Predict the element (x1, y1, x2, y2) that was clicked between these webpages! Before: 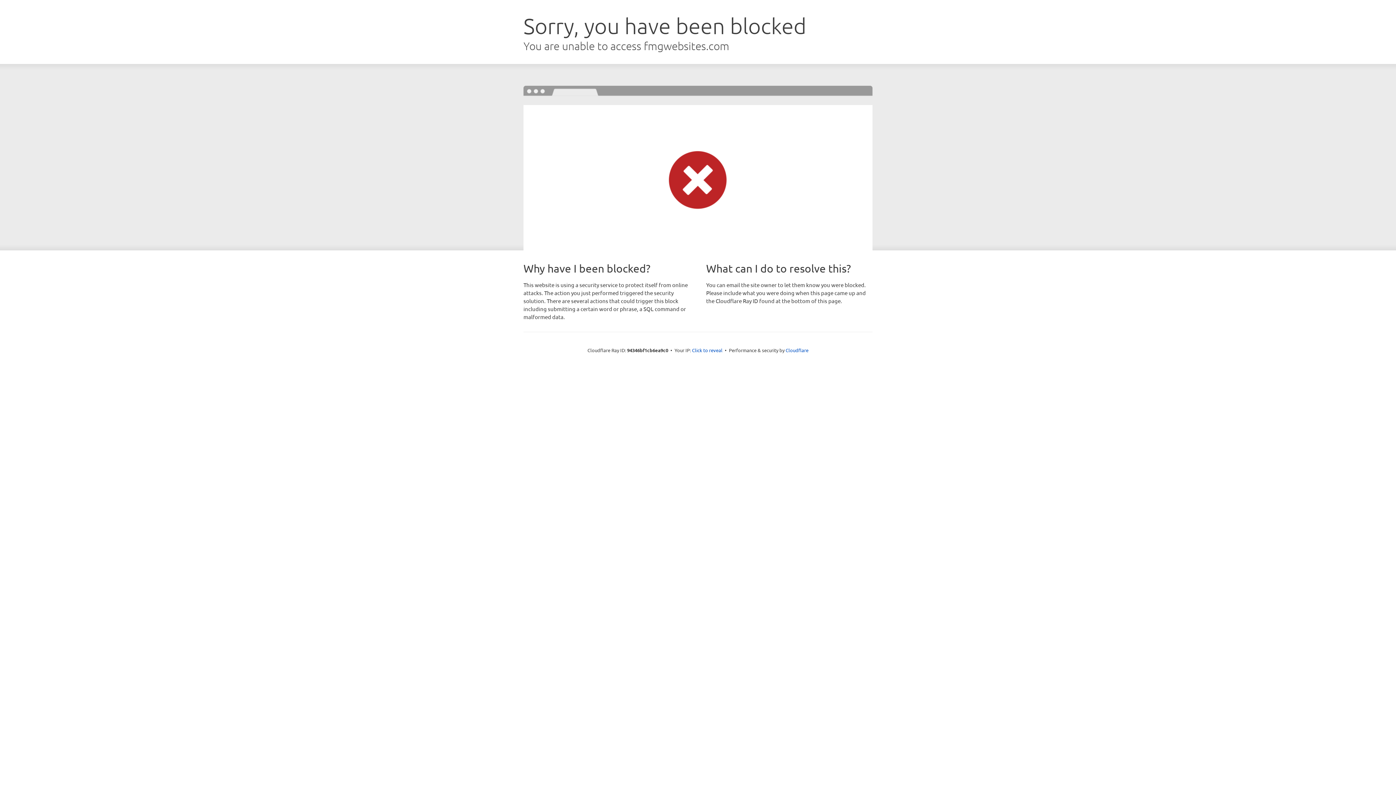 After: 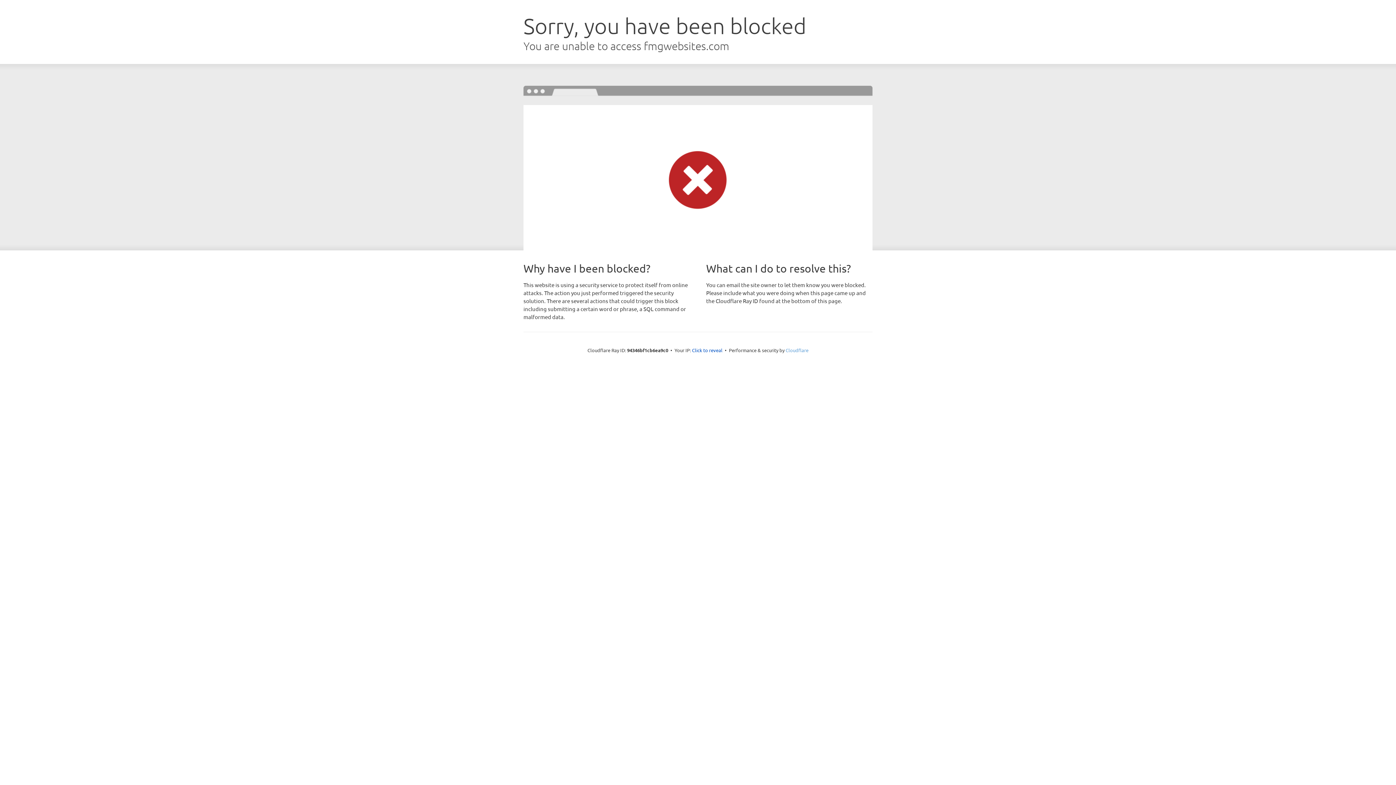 Action: bbox: (785, 347, 808, 353) label: Cloudflare